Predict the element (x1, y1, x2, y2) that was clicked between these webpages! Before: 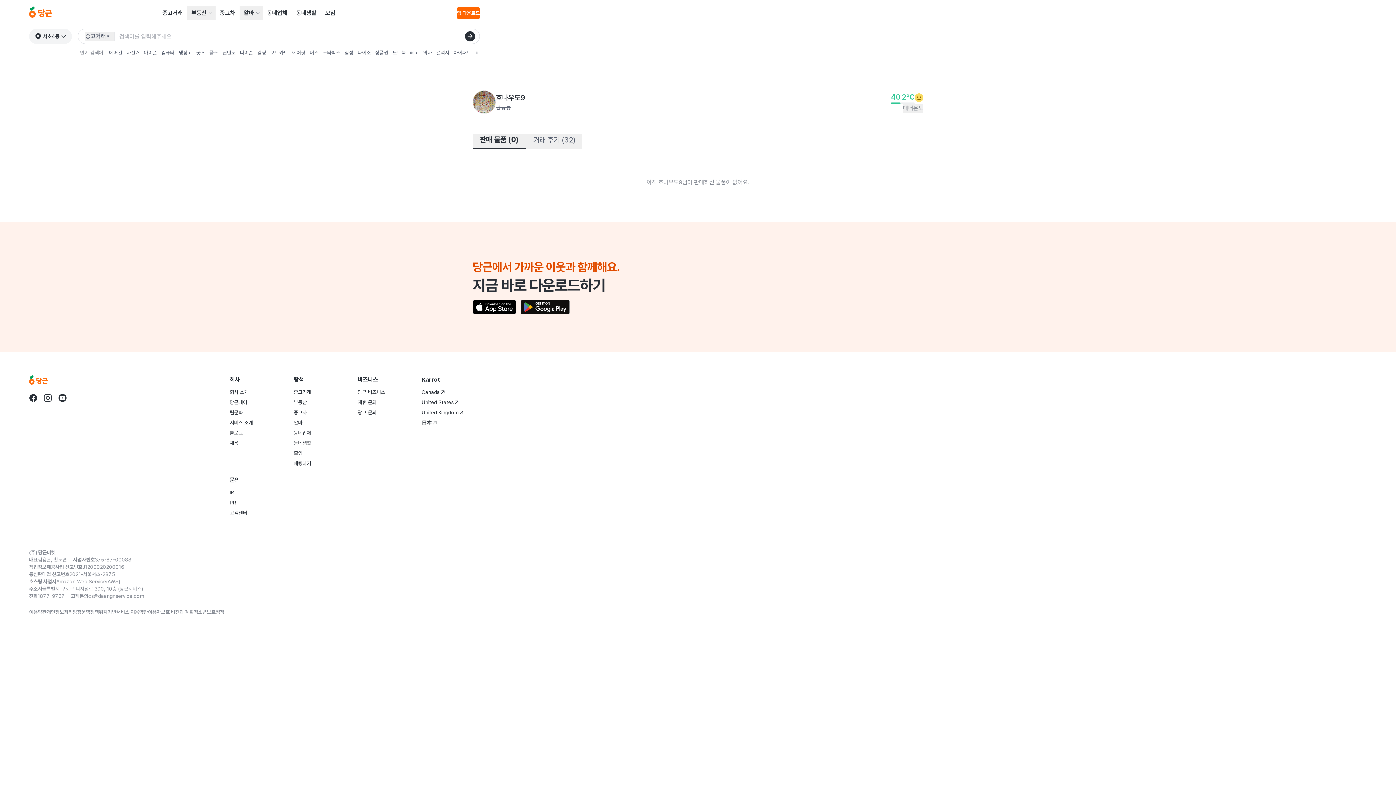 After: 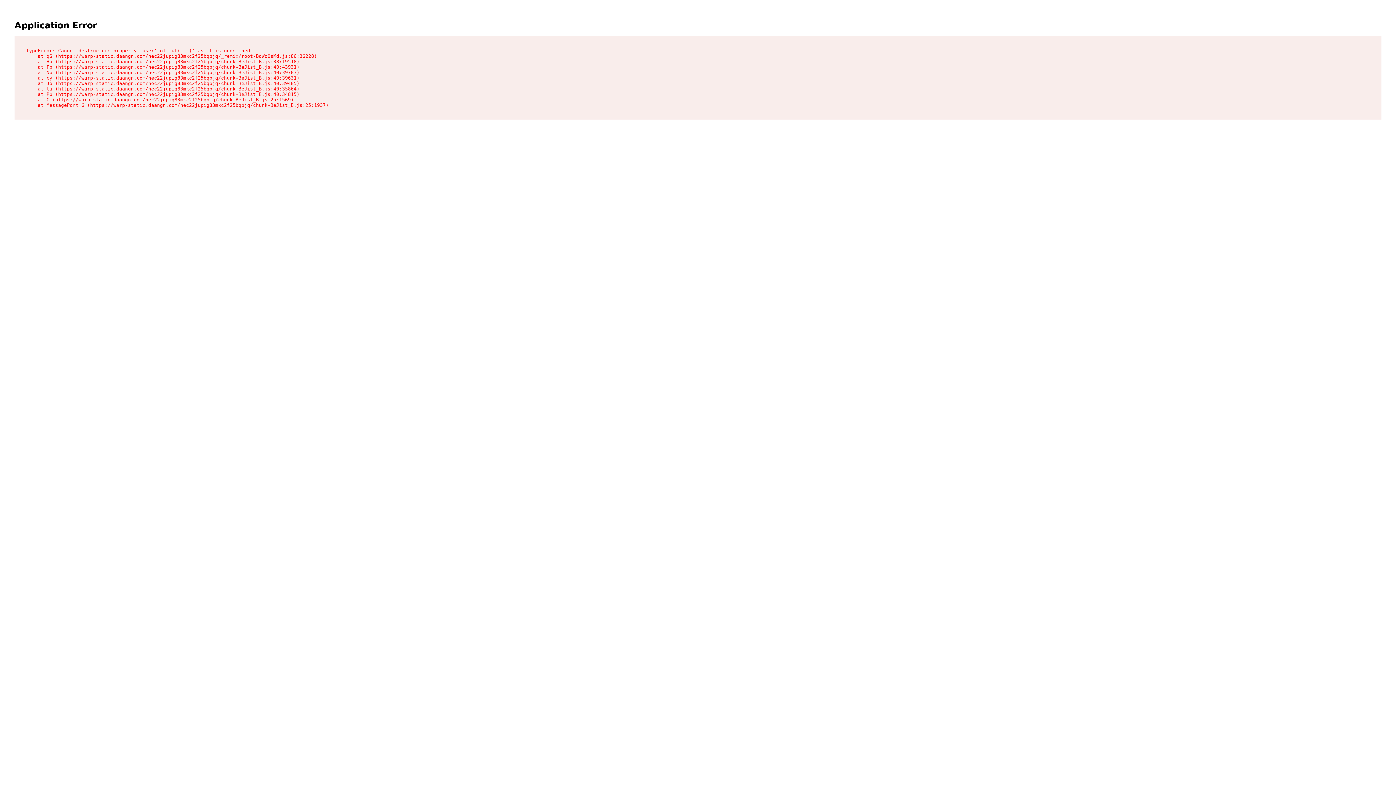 Action: bbox: (292, 49, 305, 55) label: 에어팟